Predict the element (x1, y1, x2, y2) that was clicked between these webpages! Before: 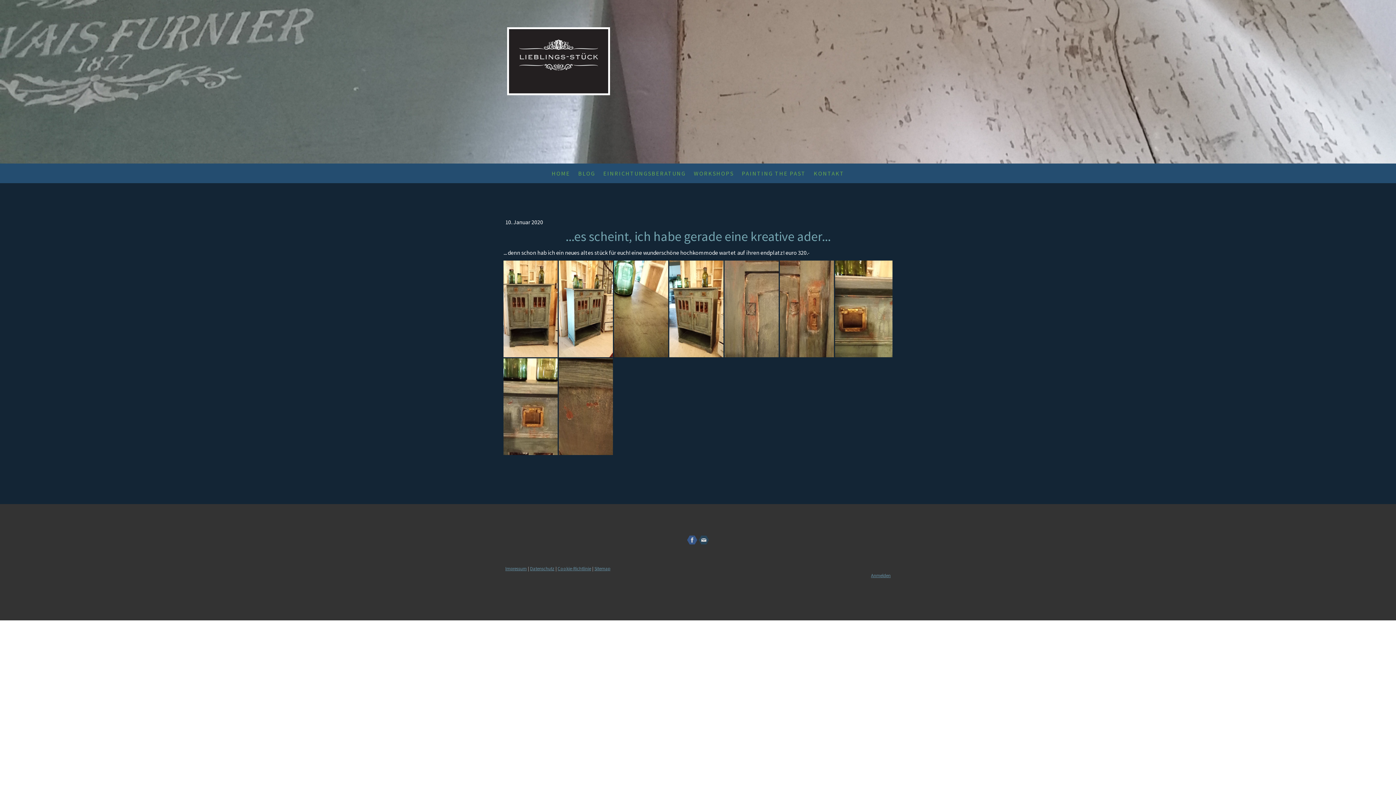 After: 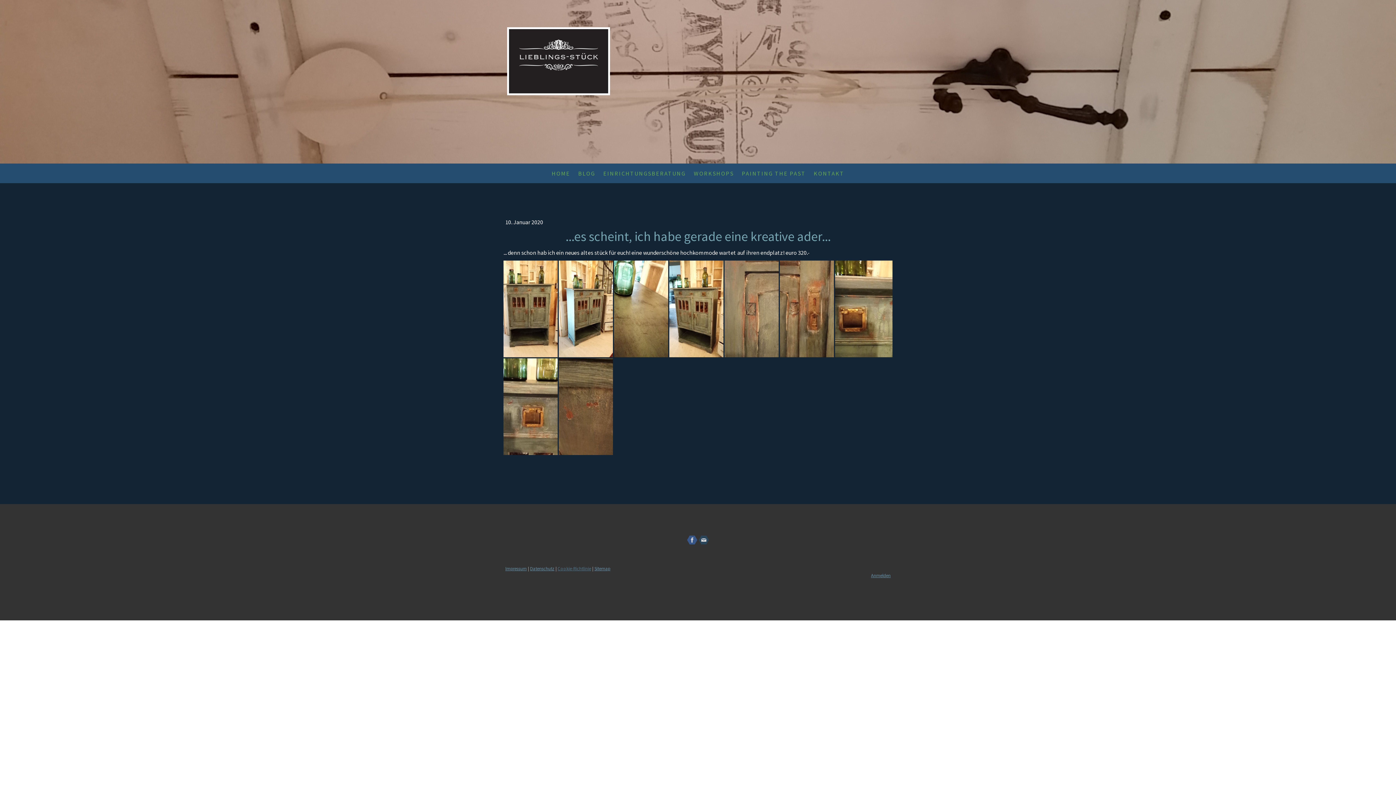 Action: bbox: (557, 565, 591, 571) label: Cookie-Richtlinie